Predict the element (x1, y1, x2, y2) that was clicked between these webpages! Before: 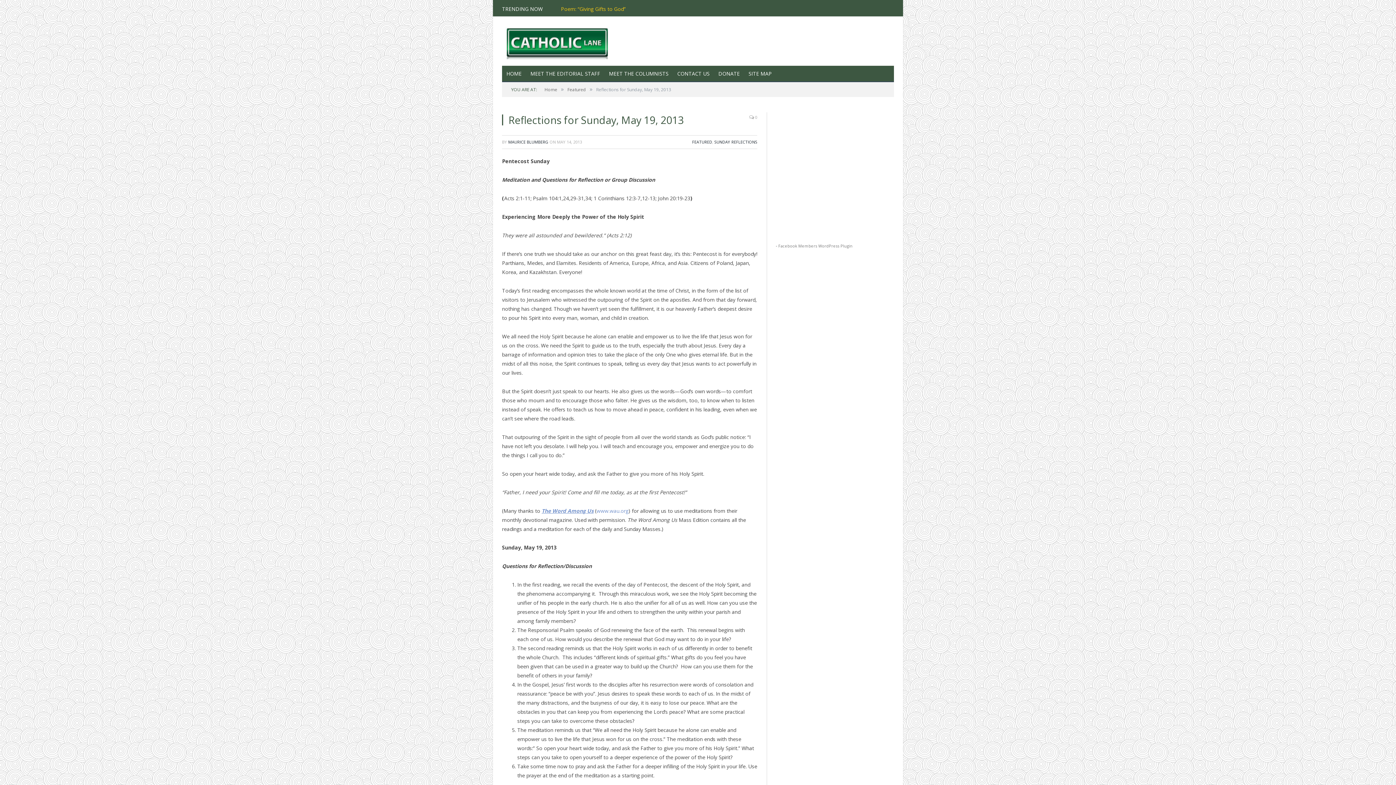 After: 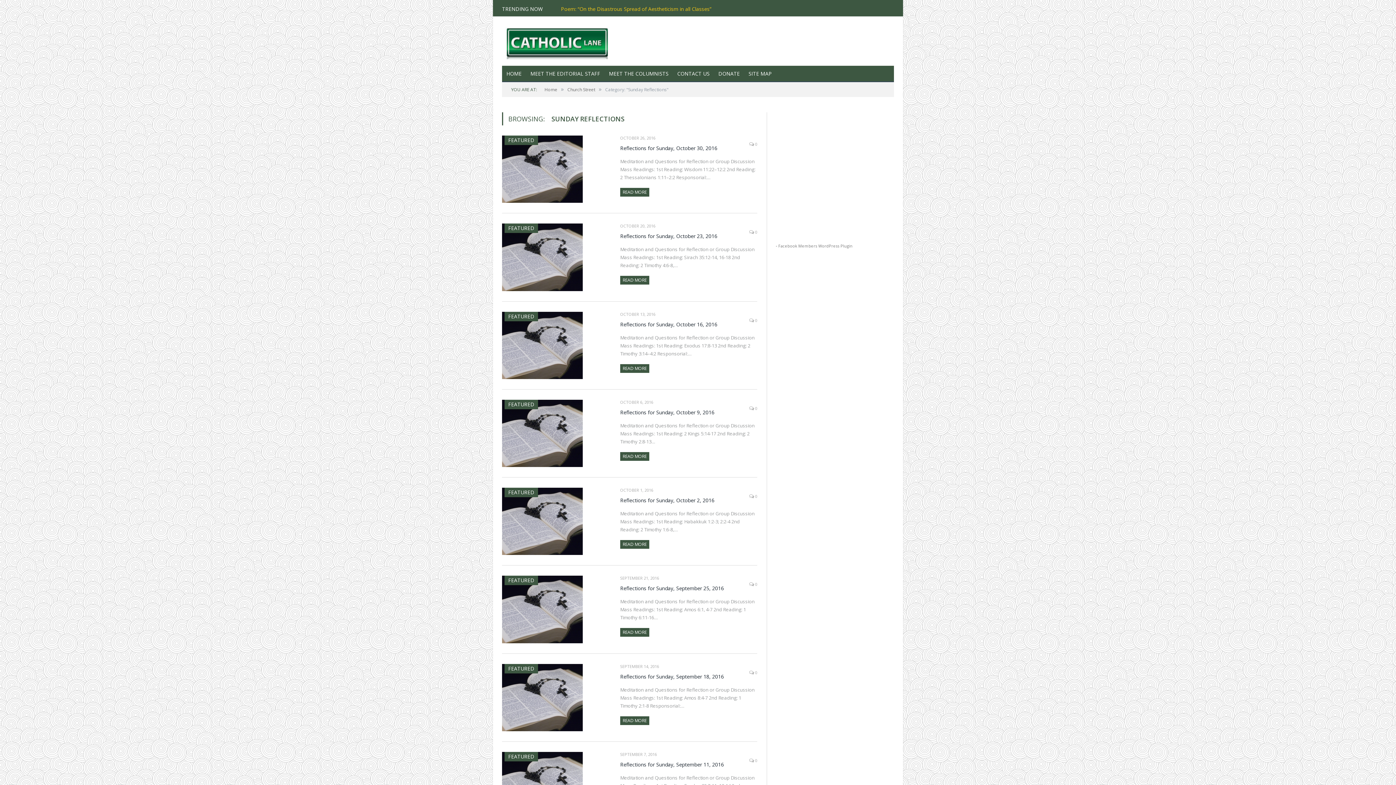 Action: label: SUNDAY REFLECTIONS bbox: (714, 139, 757, 144)